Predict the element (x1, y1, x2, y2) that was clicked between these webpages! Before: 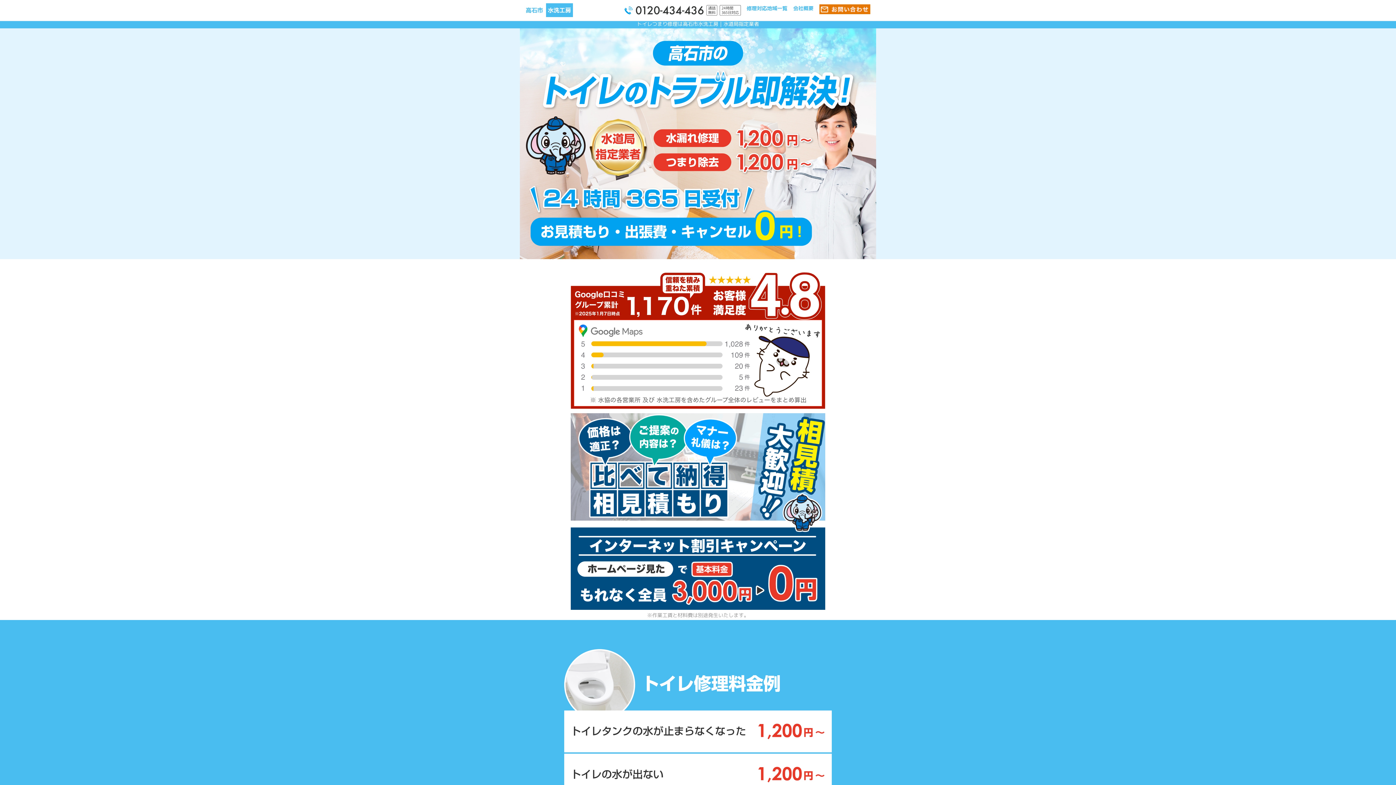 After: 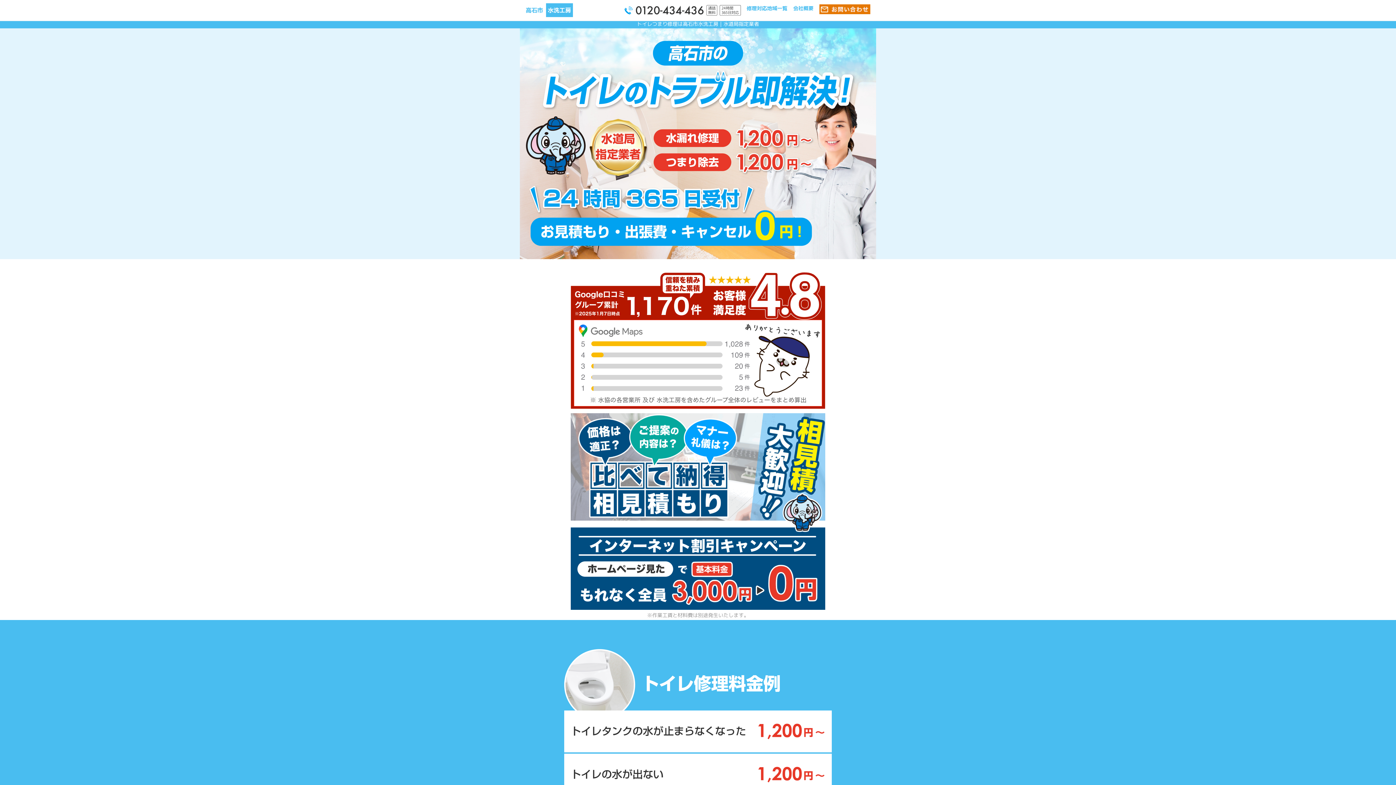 Action: bbox: (0, 19, 1396, 28) label: トイレつまり修理は高石市水洗工房｜水道局指定業者